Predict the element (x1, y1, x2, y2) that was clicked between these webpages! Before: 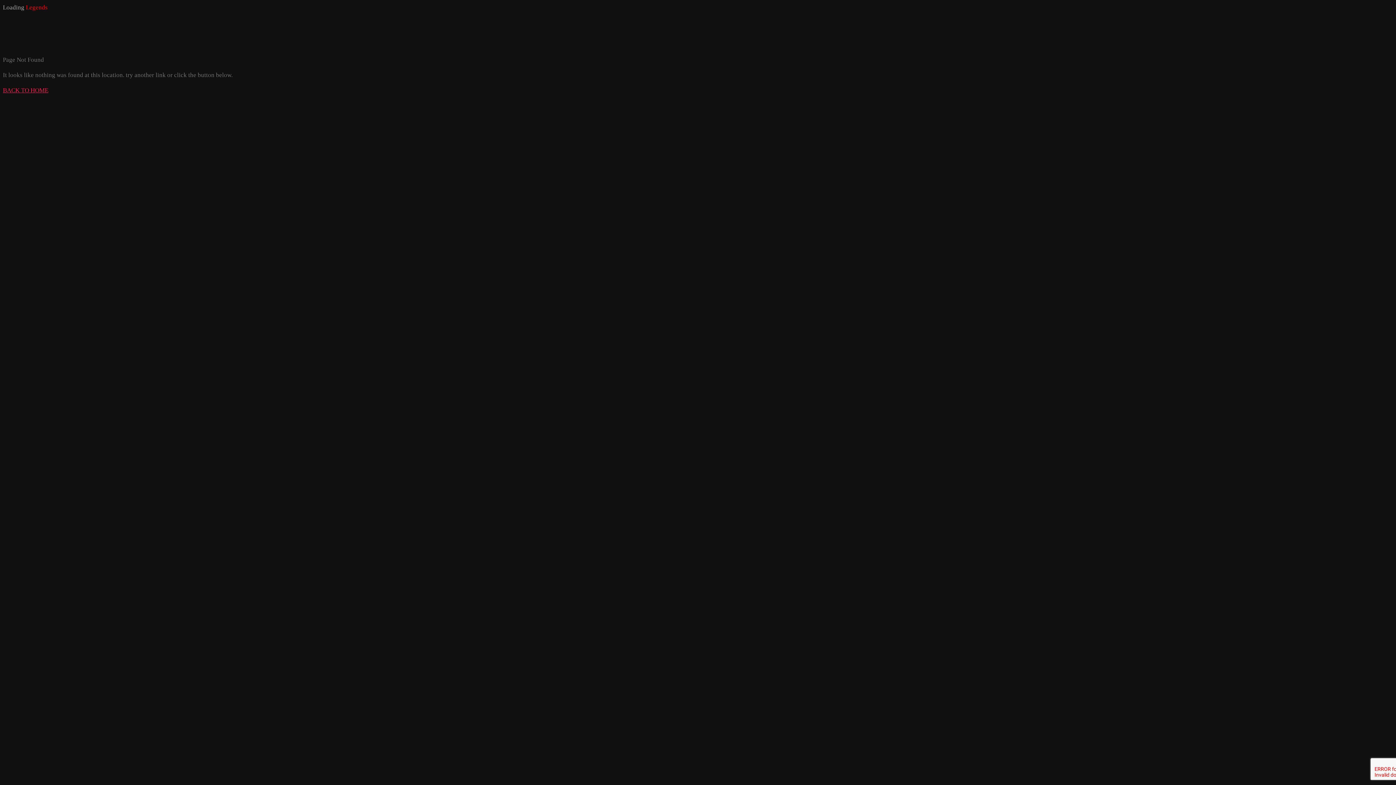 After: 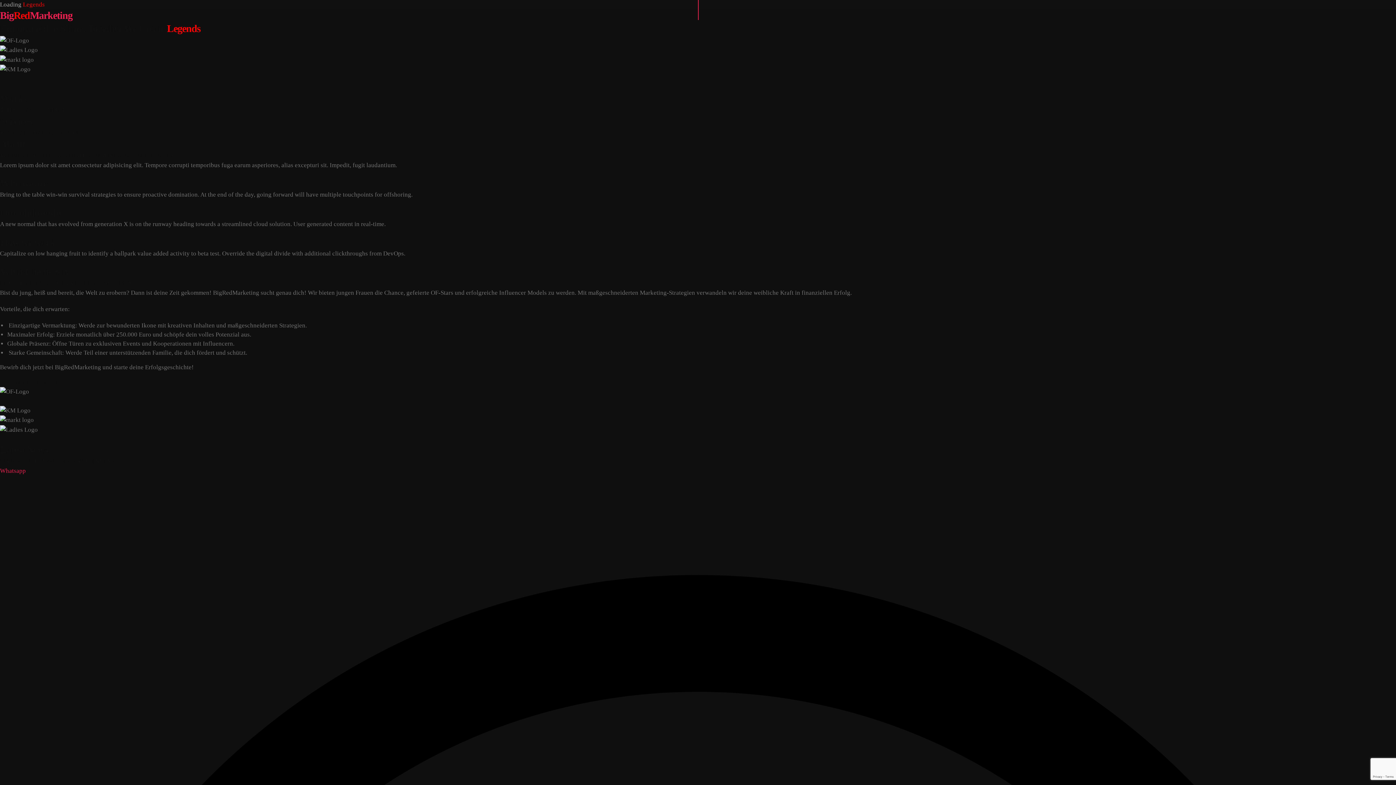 Action: label: BACK TO HOME bbox: (2, 87, 48, 93)